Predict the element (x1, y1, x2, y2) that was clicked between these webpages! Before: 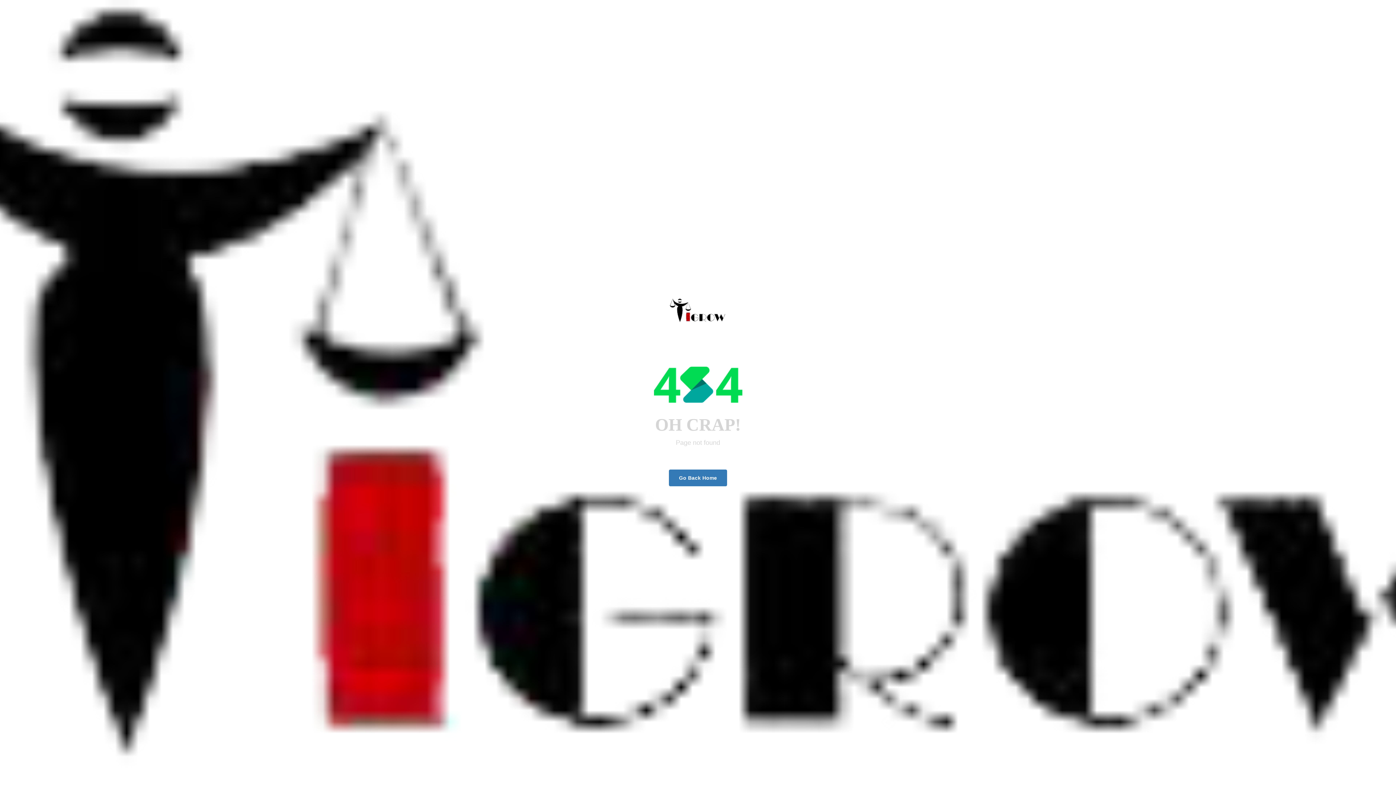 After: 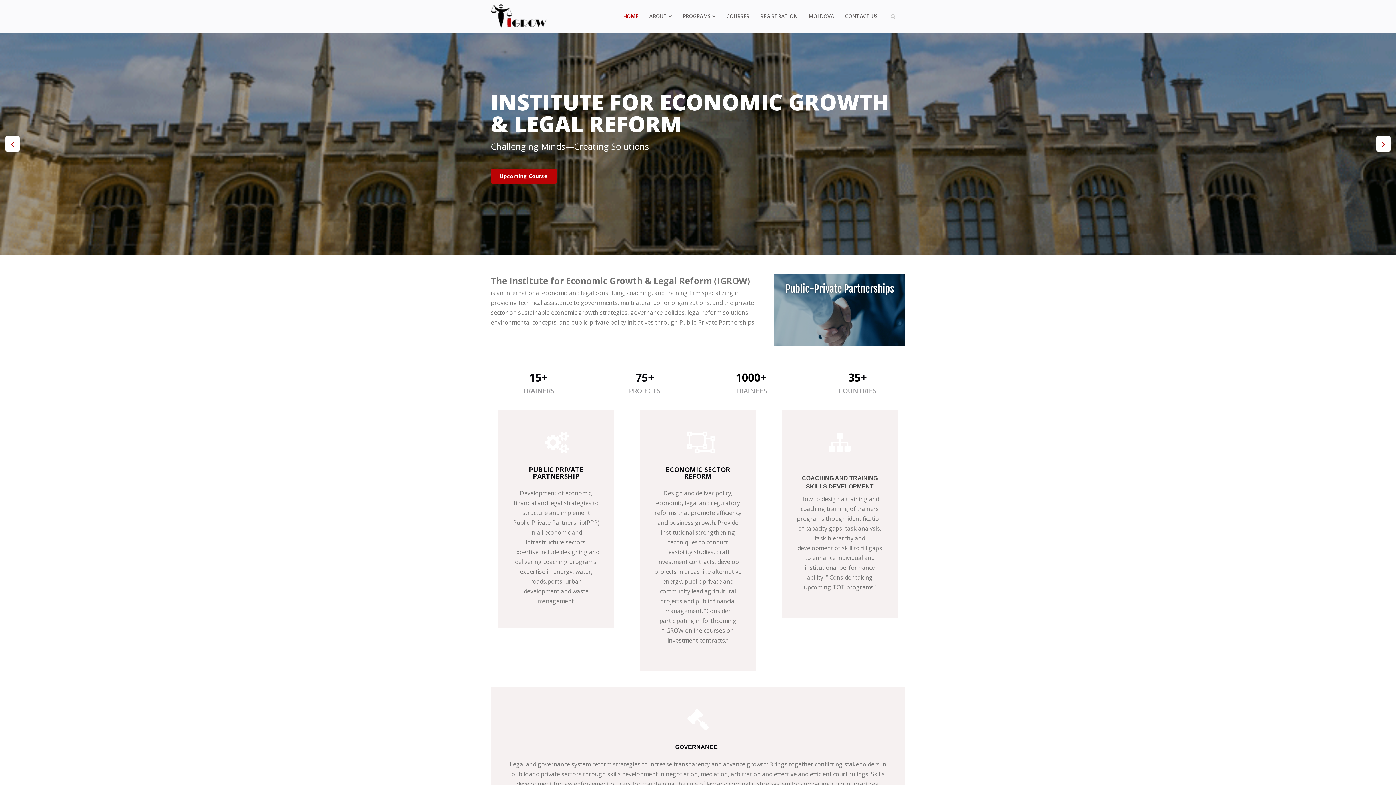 Action: bbox: (668, 469, 727, 486) label: Go Back Home